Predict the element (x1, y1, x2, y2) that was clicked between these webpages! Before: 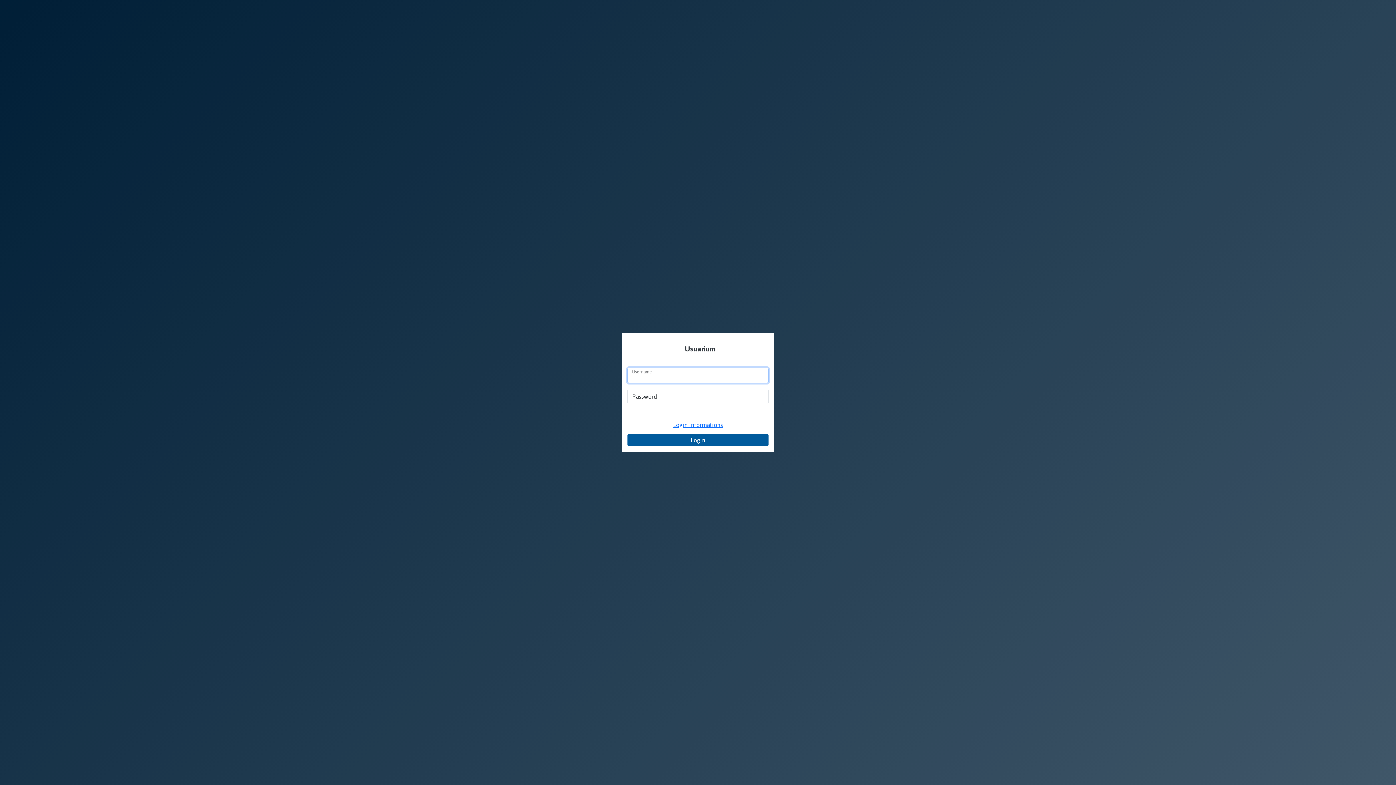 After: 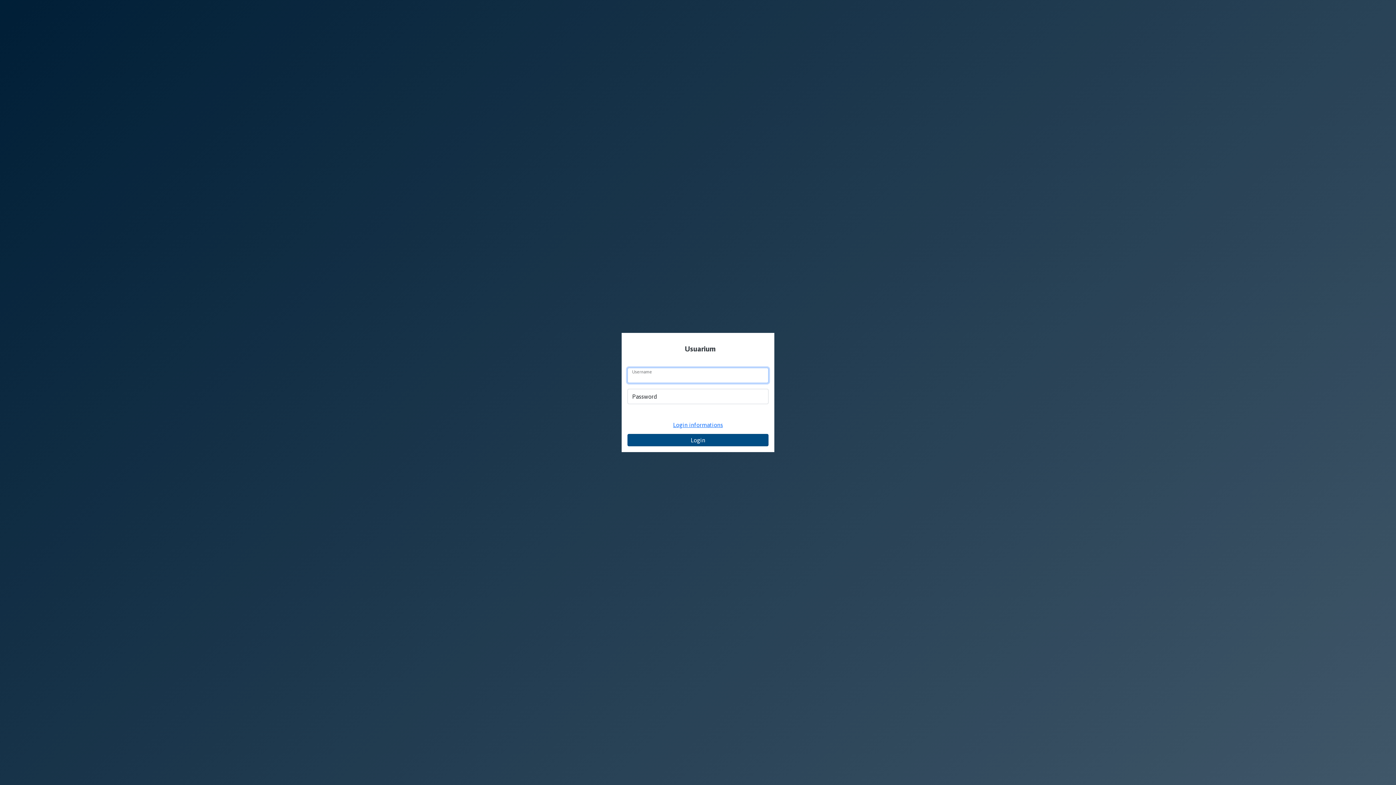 Action: label: Login bbox: (627, 434, 768, 446)